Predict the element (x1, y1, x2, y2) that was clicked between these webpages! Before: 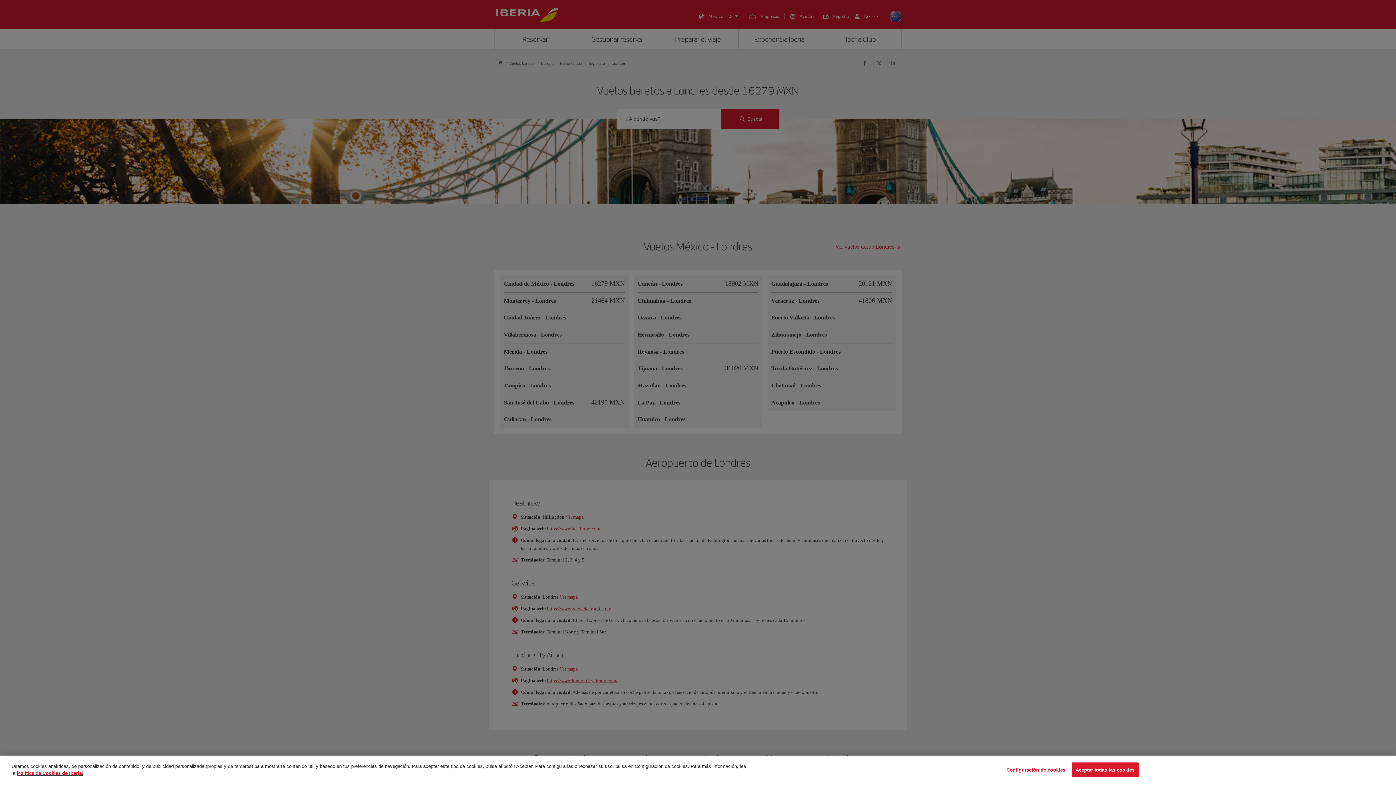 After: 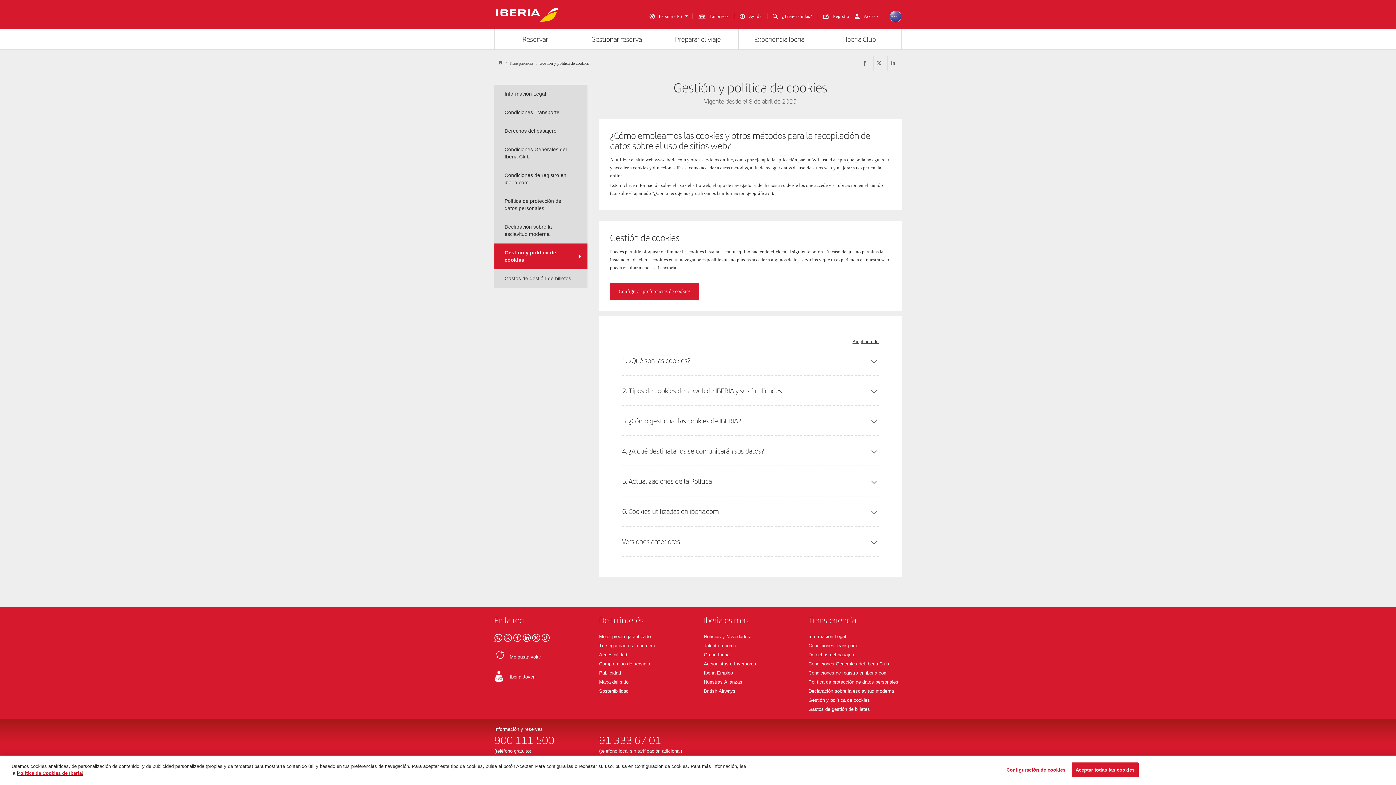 Action: label: Más información sobre su privacidad, se abre en una nueva pestaña bbox: (17, 770, 83, 776)